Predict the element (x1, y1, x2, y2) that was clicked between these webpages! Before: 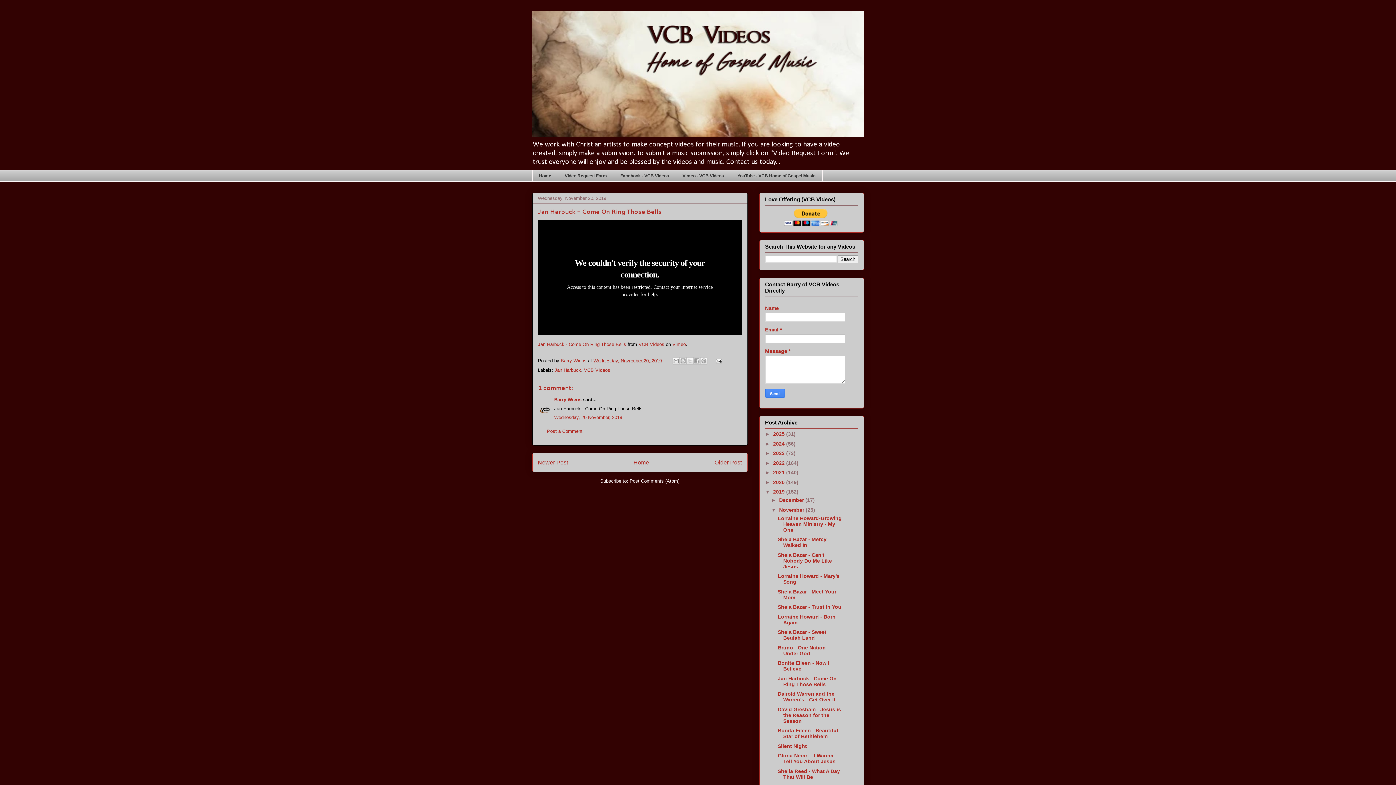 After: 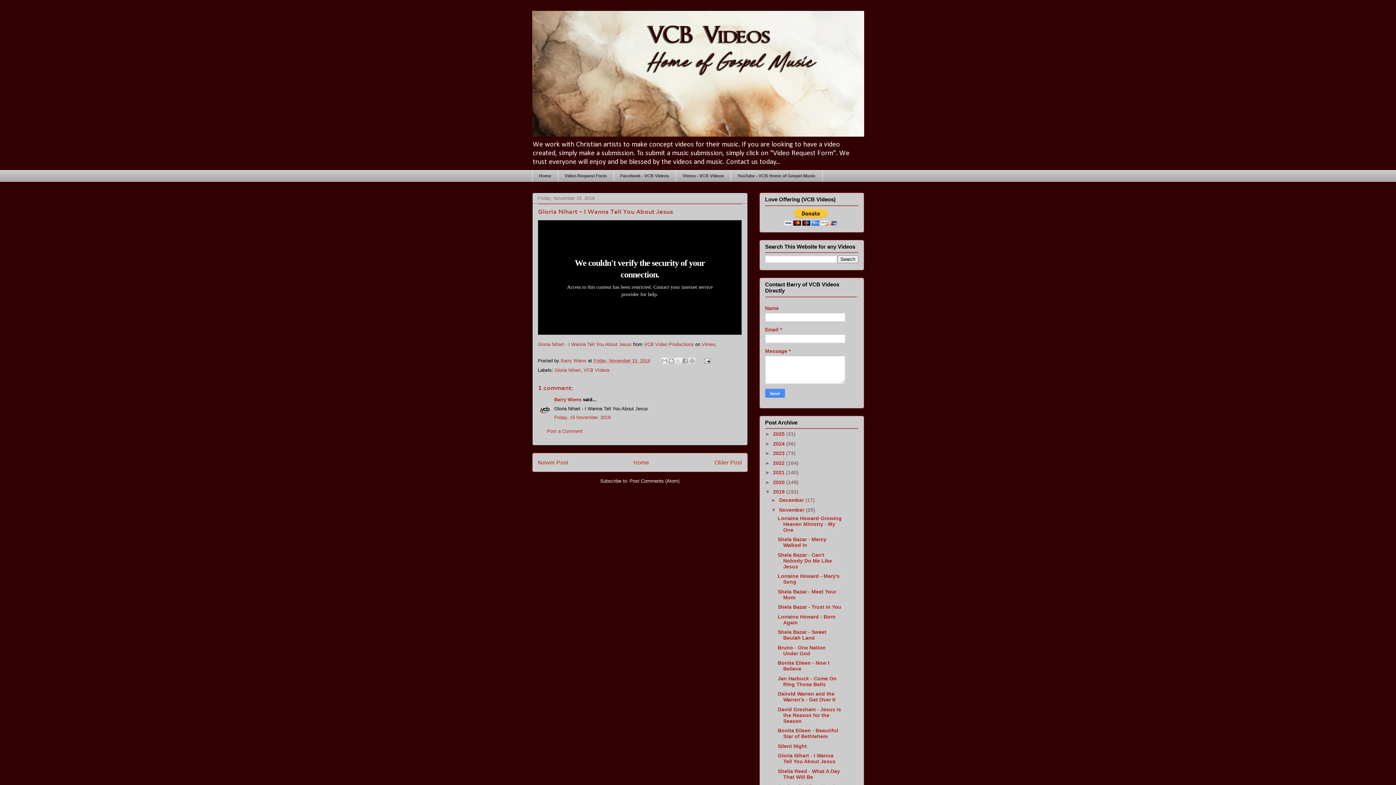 Action: label: Gloria Nihart - I Wanna Tell You About Jesus bbox: (777, 753, 835, 764)